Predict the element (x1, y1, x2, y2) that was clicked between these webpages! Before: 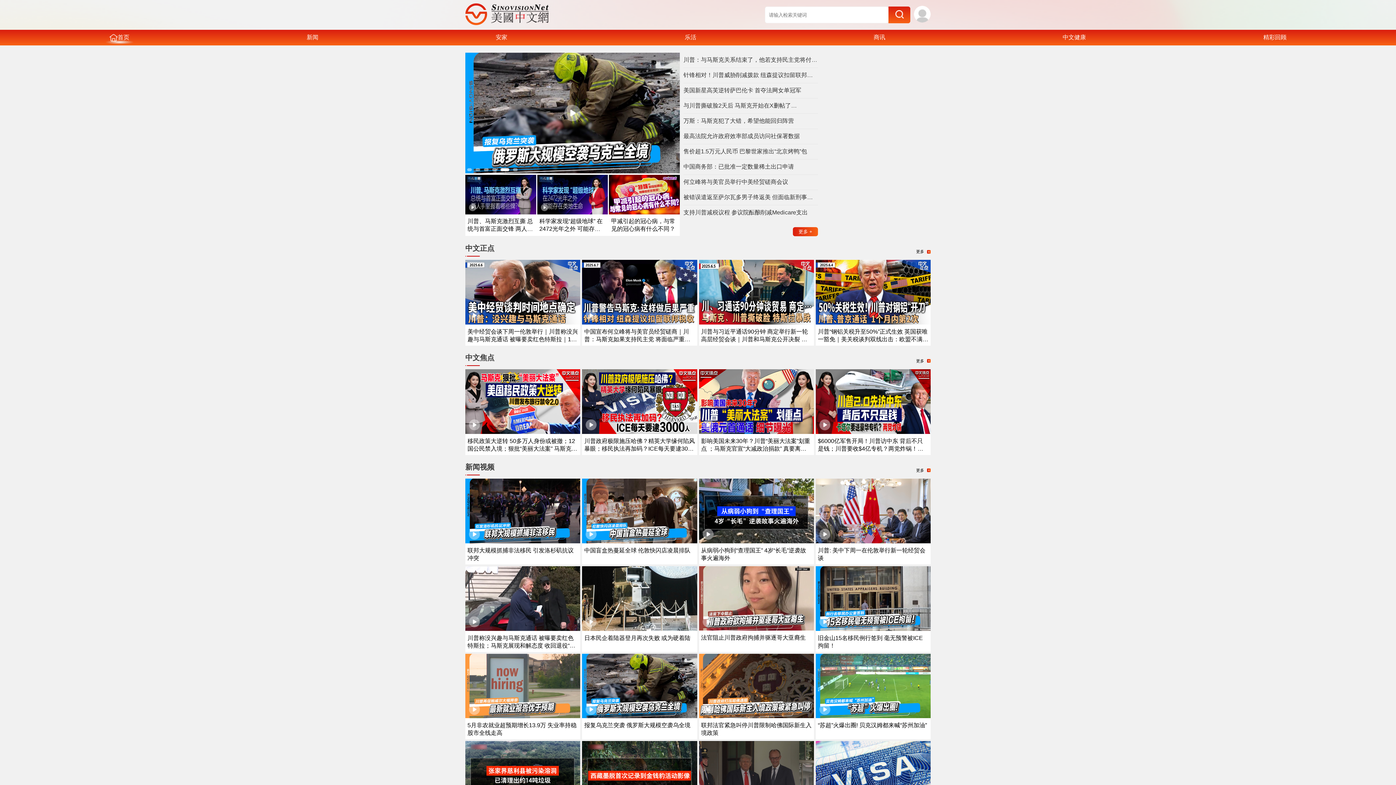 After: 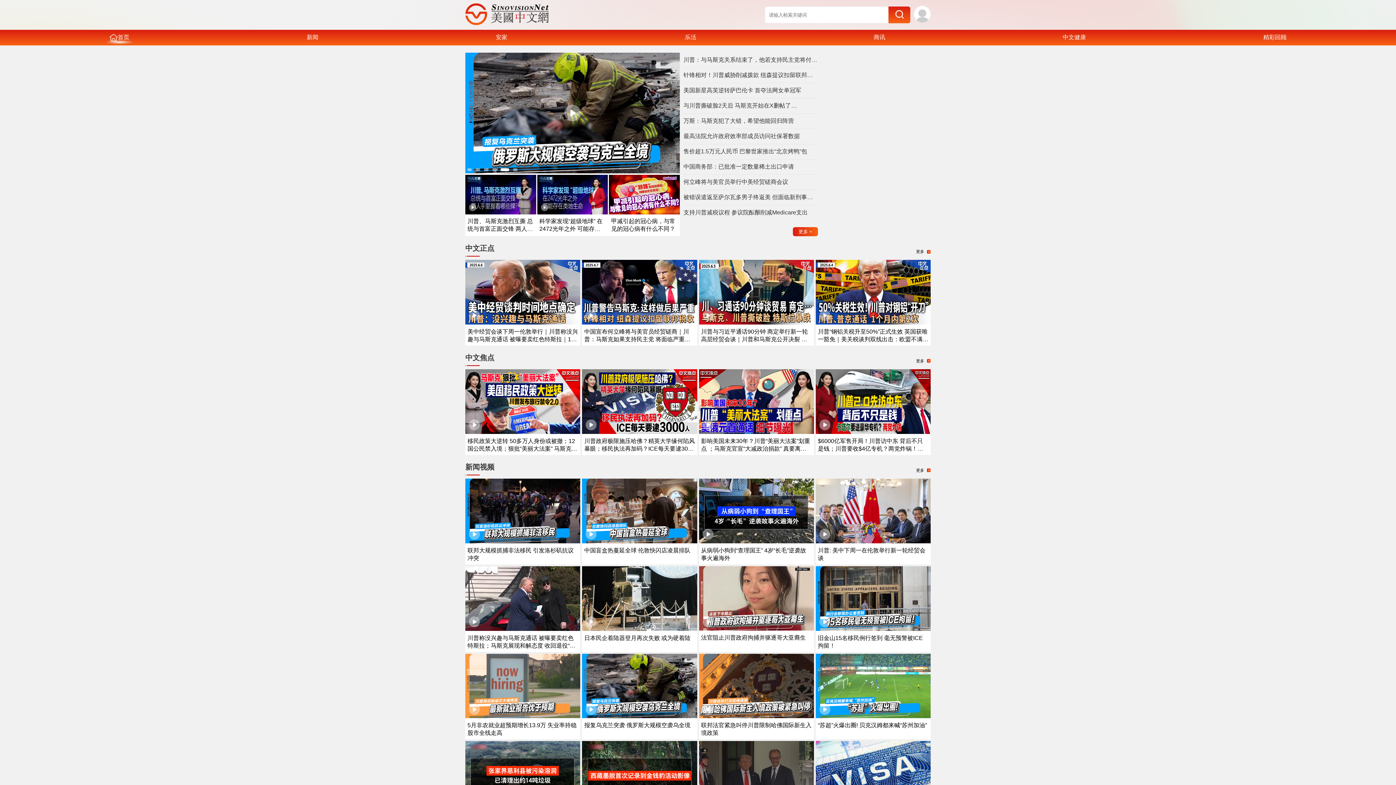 Action: bbox: (699, 625, 814, 632)